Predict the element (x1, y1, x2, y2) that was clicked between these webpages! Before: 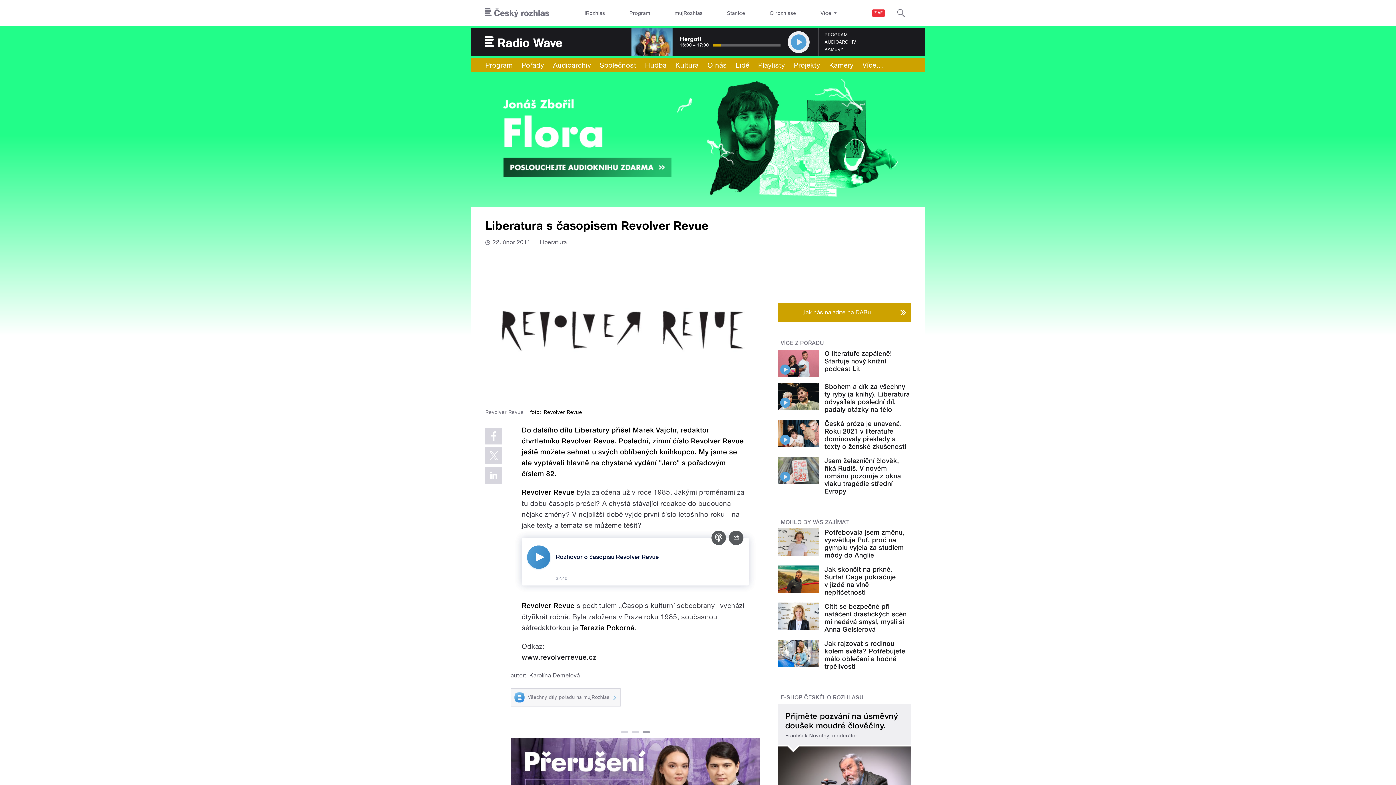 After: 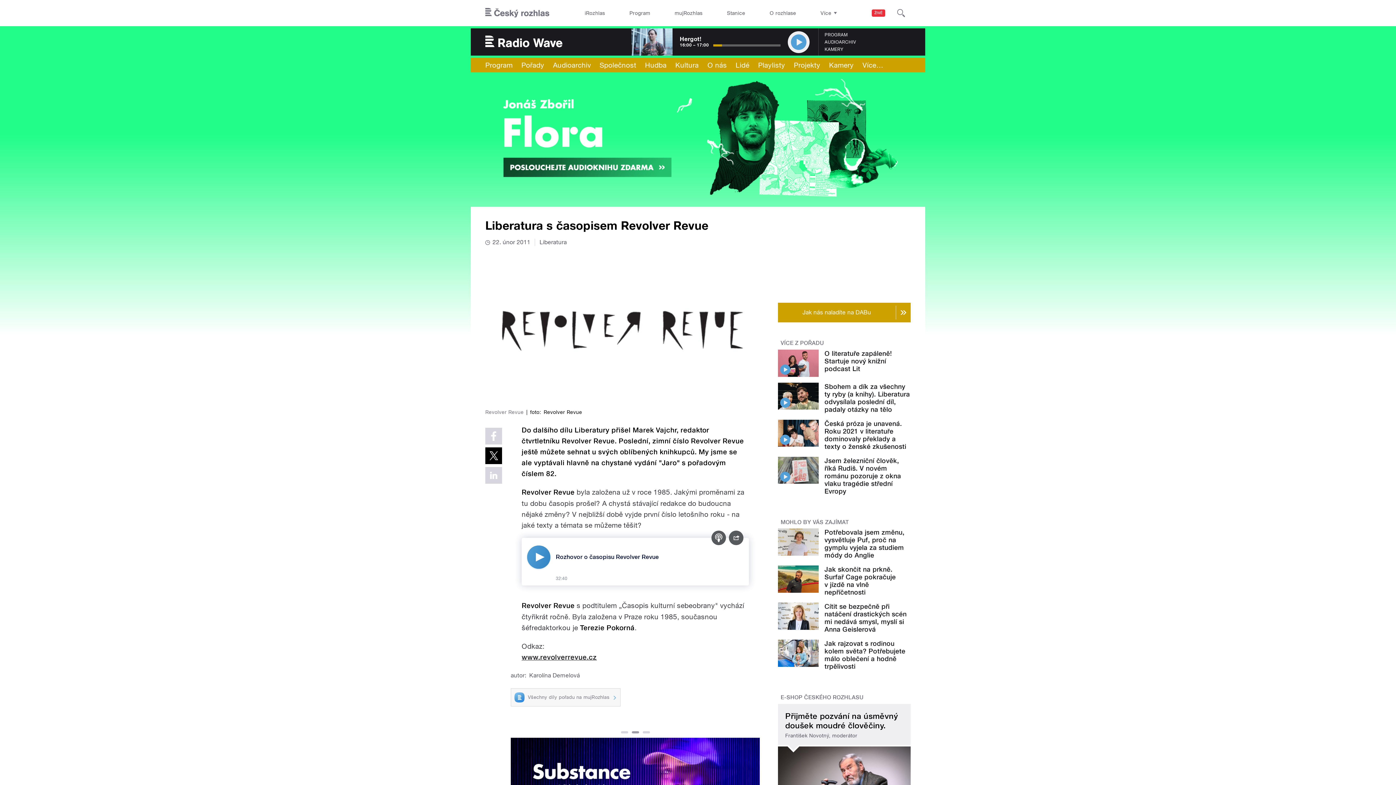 Action: bbox: (485, 447, 502, 464)